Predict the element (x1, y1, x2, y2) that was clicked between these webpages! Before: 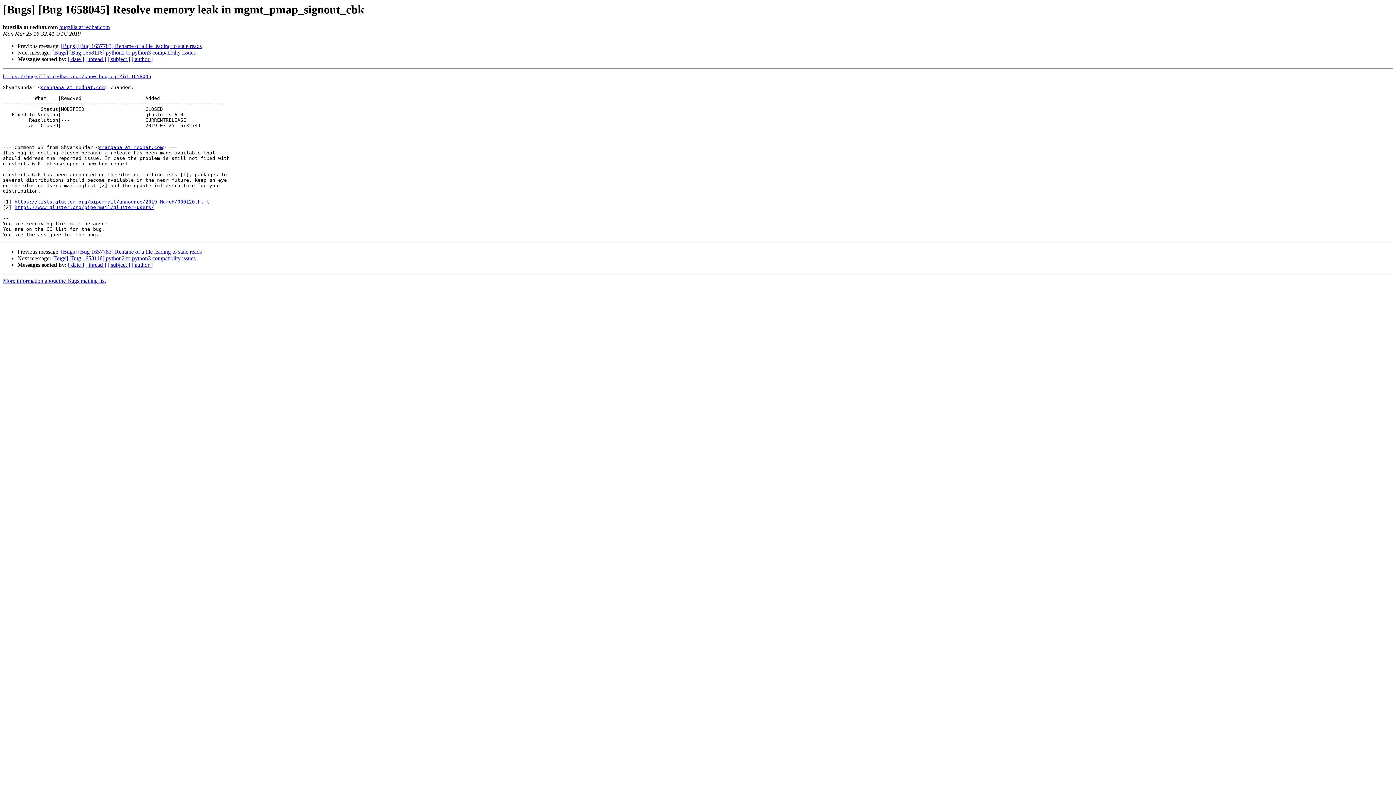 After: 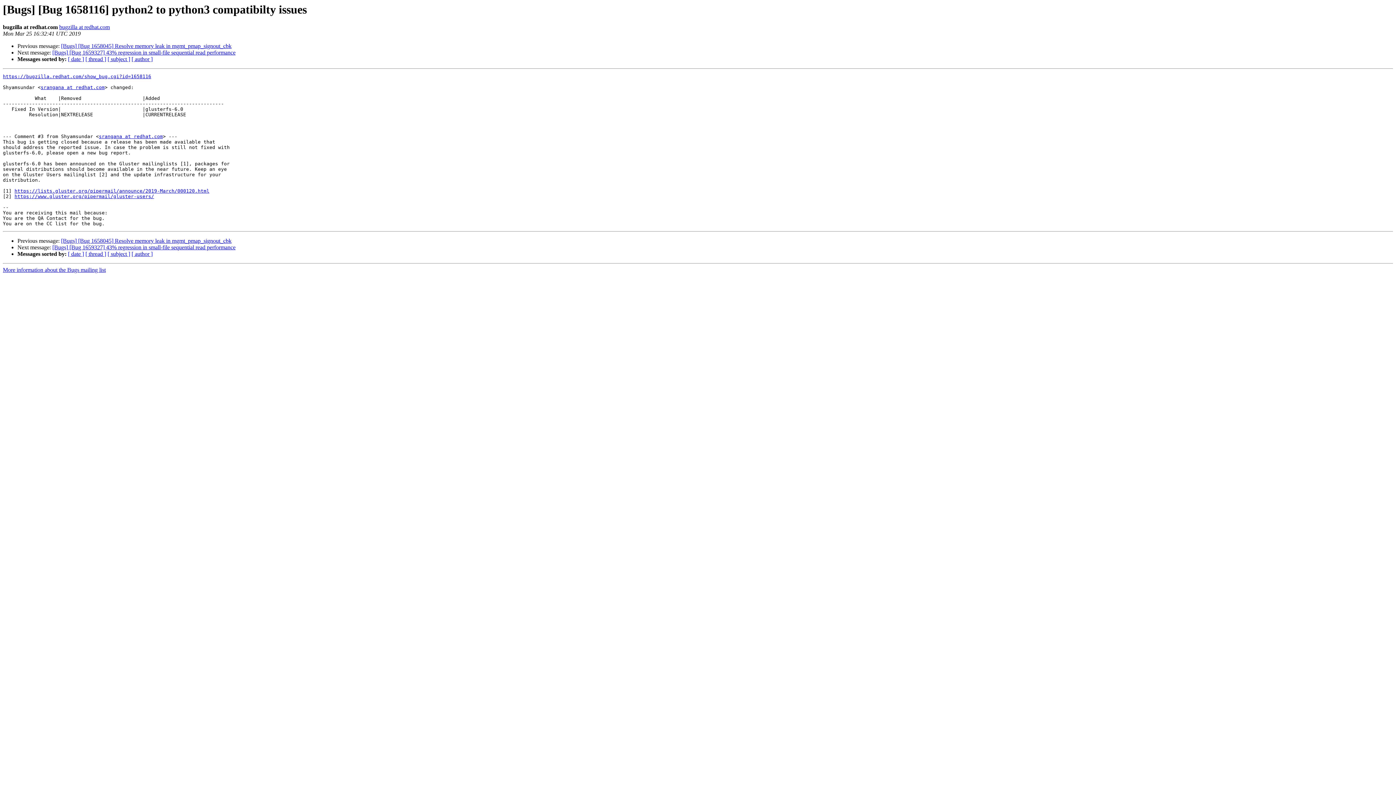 Action: bbox: (52, 255, 195, 261) label: [Bugs] [Bug 1658116] python2 to python3 compatibilty issues